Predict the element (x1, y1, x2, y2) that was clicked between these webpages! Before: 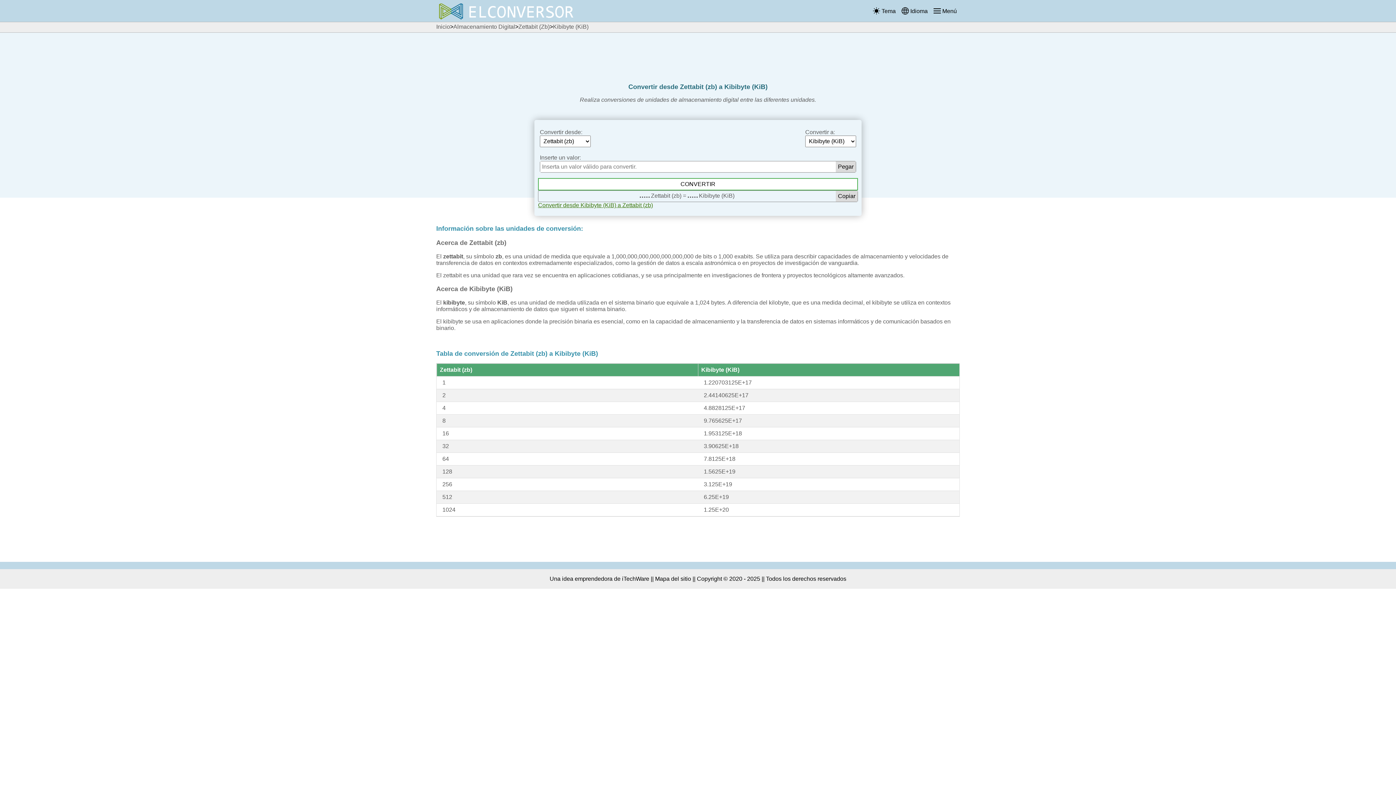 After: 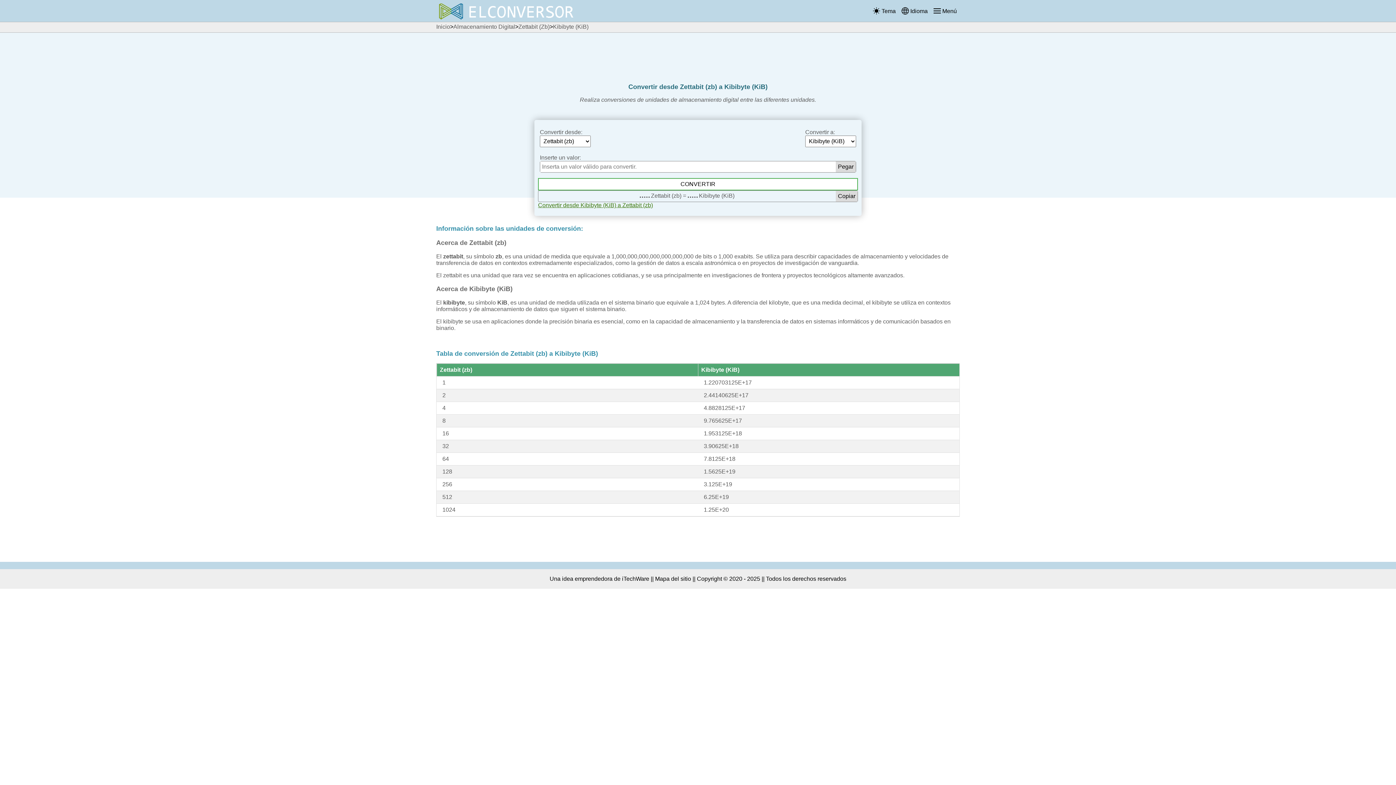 Action: label: Mapa del sitio bbox: (655, 575, 691, 582)